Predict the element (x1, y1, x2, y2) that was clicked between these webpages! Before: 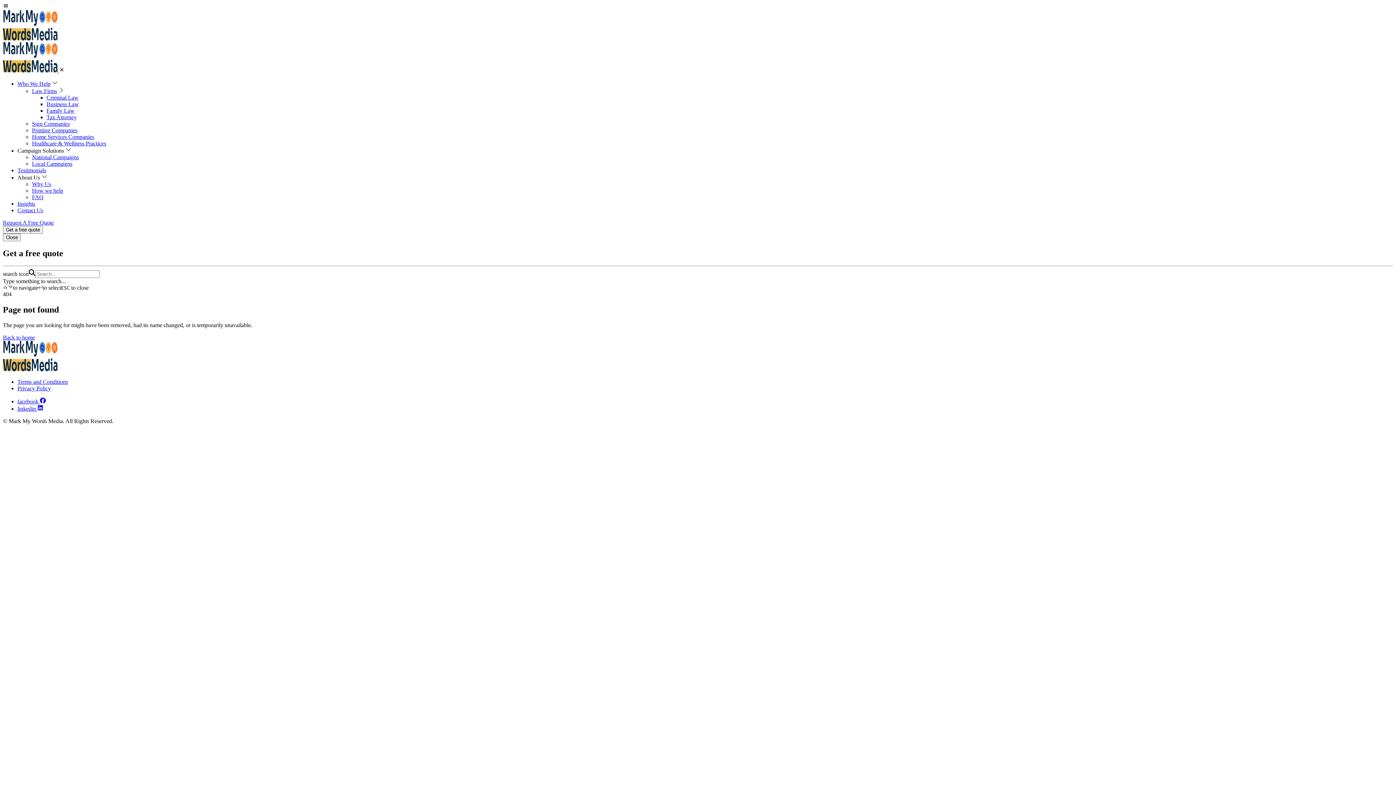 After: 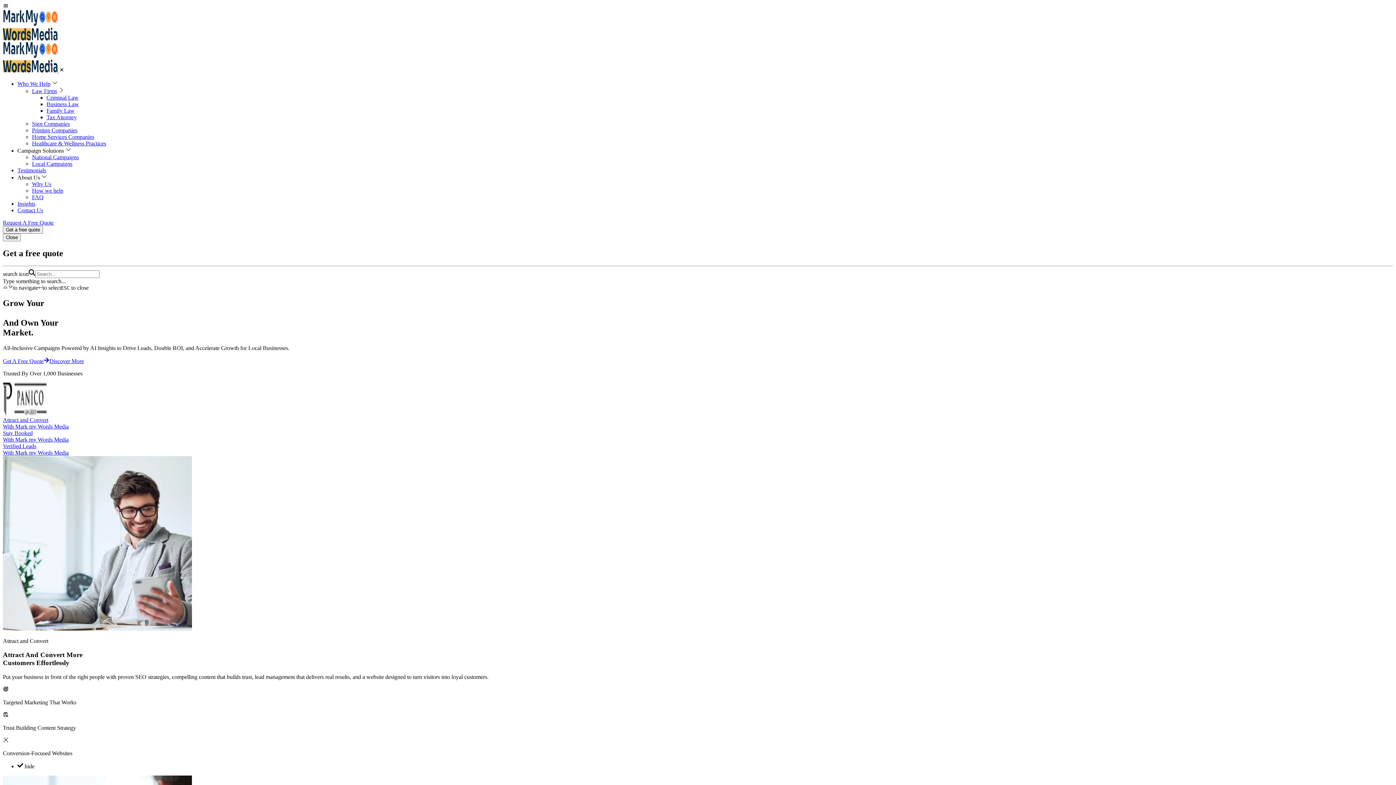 Action: label:   bbox: (2, 67, 58, 73)